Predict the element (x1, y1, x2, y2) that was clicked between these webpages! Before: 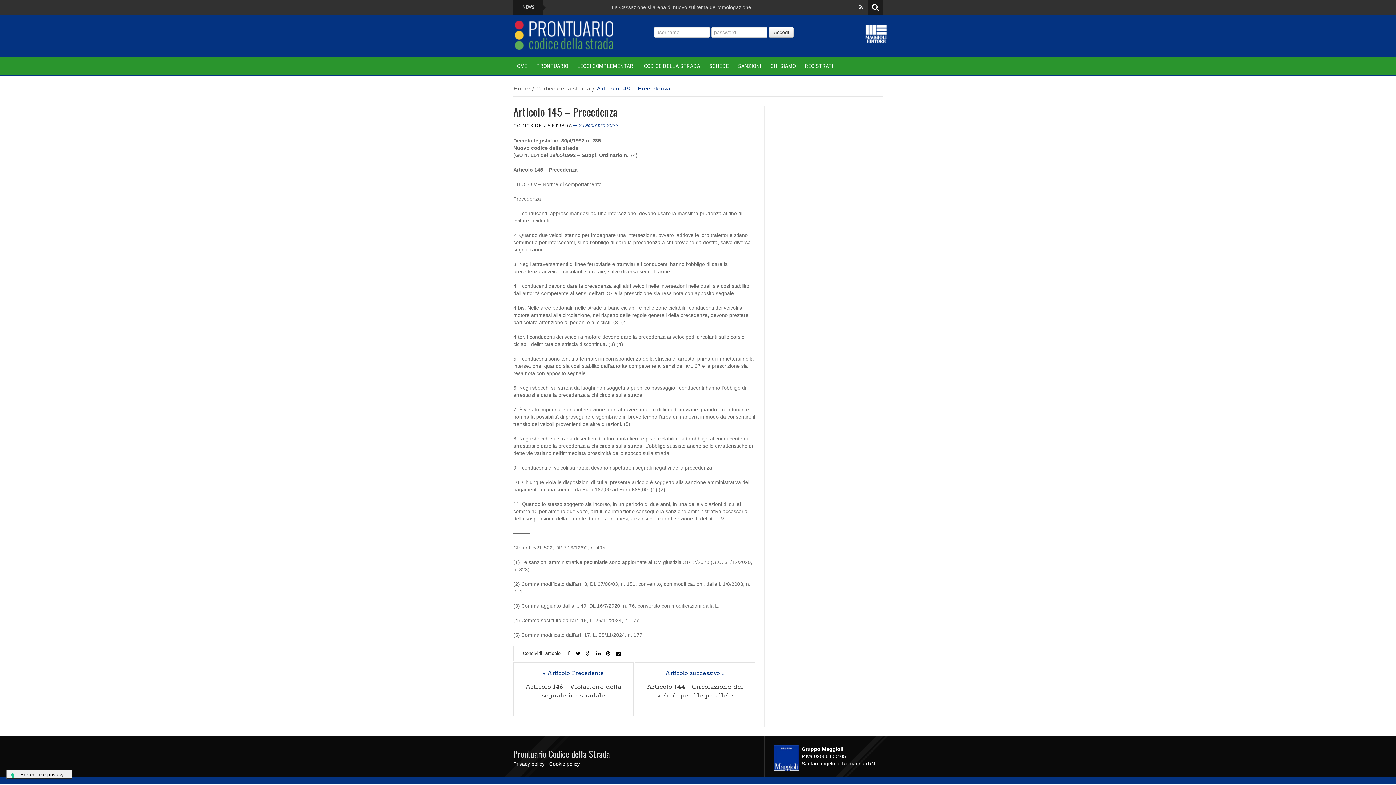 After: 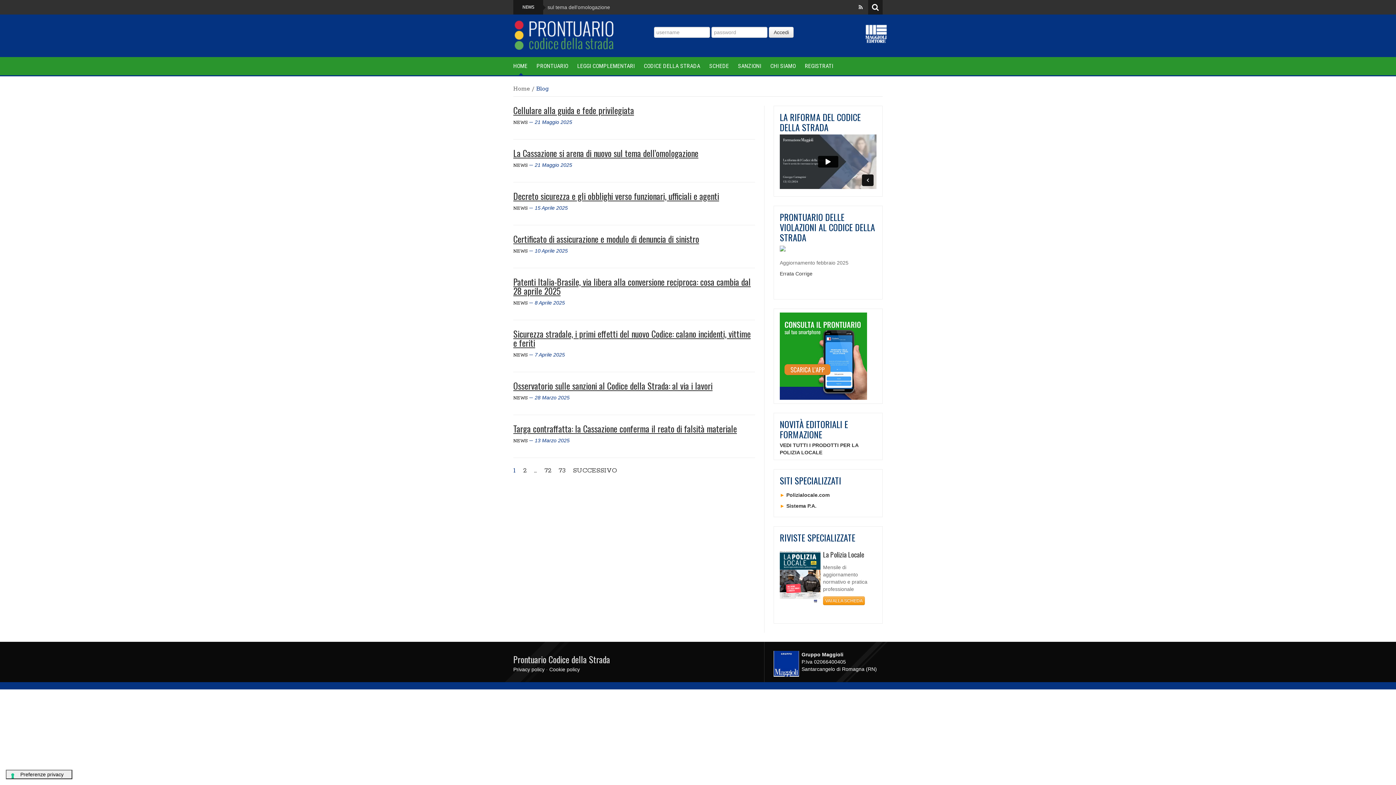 Action: bbox: (510, 31, 619, 37)